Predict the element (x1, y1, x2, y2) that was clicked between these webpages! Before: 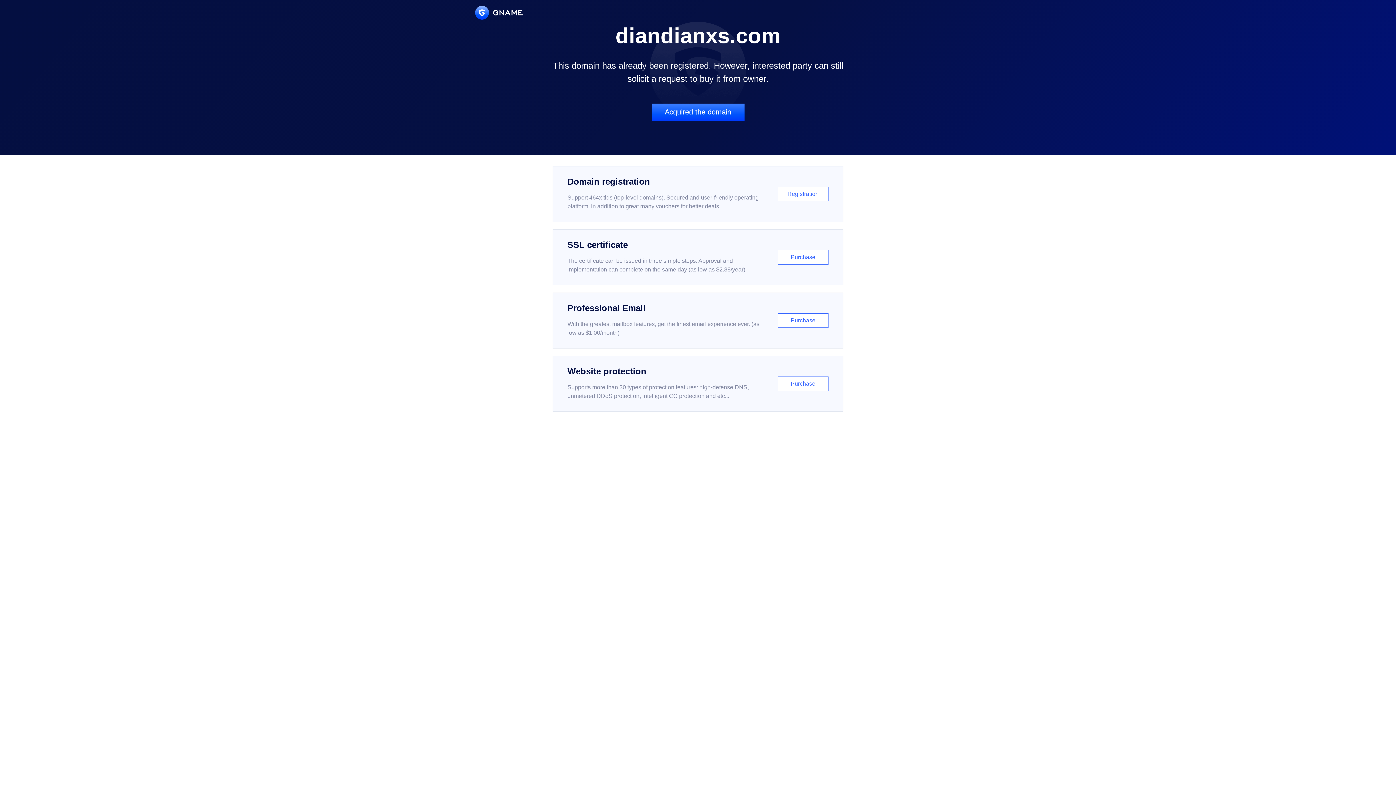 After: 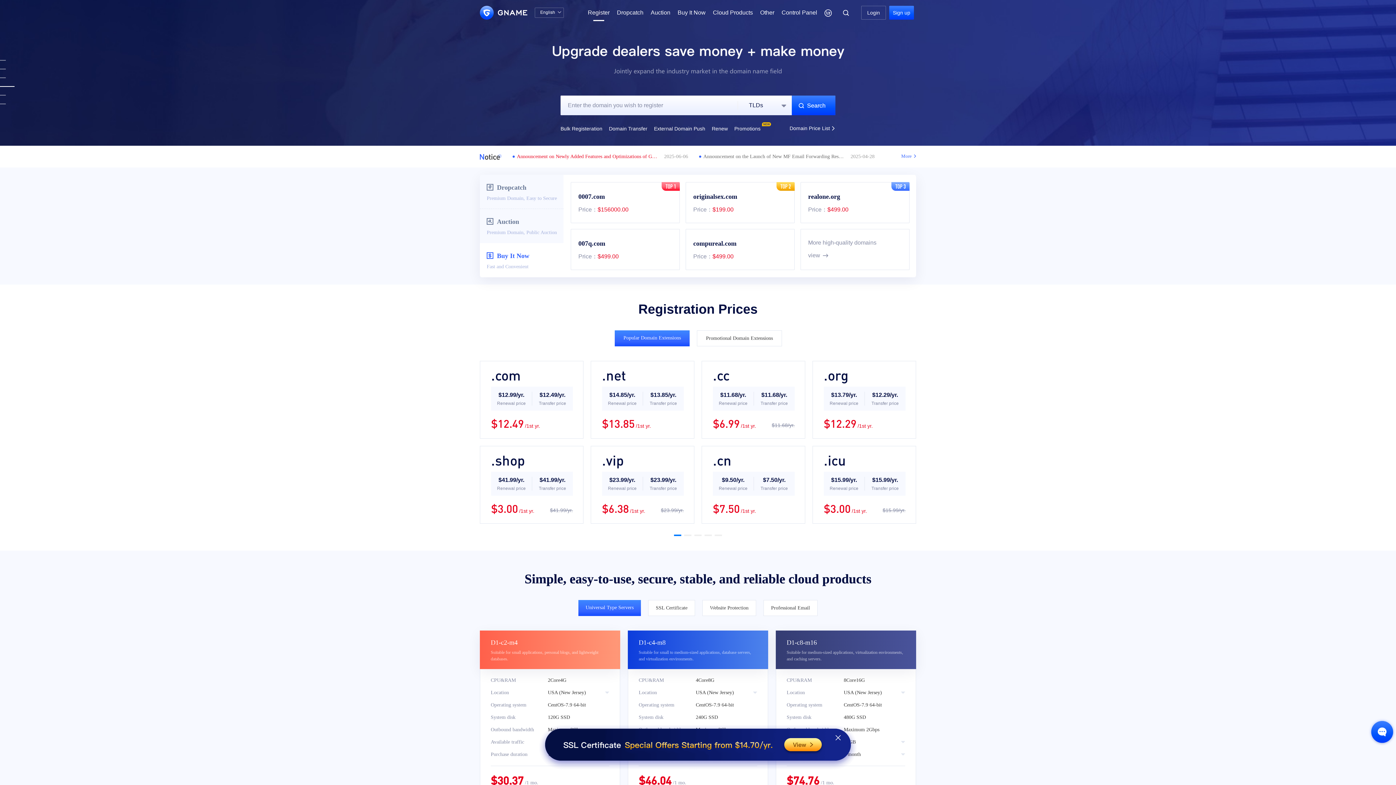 Action: bbox: (552, 166, 843, 222) label: Domain registration

Support 464x tlds (top-level domains). Secured and user-friendly operating platform, in addition to great many vouchers for better deals.

Registration